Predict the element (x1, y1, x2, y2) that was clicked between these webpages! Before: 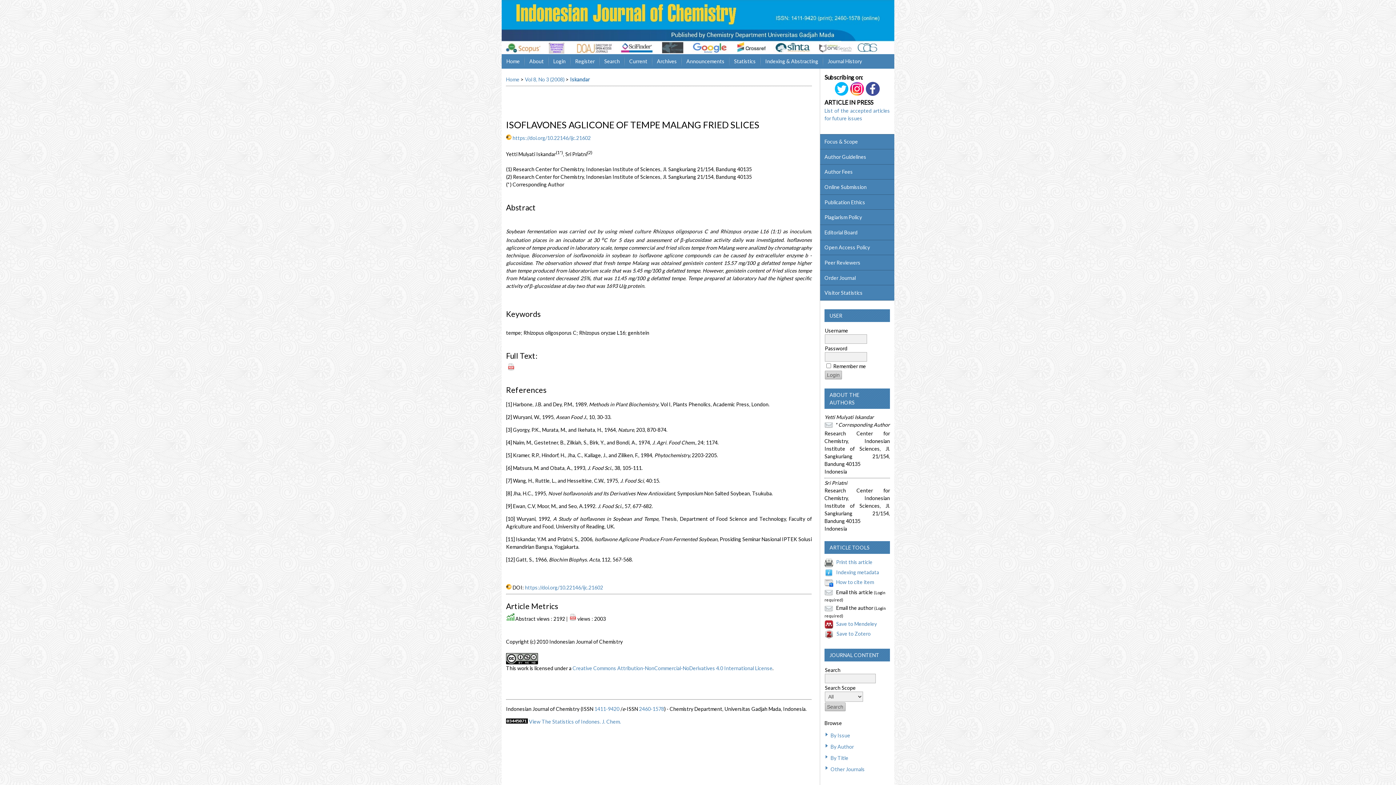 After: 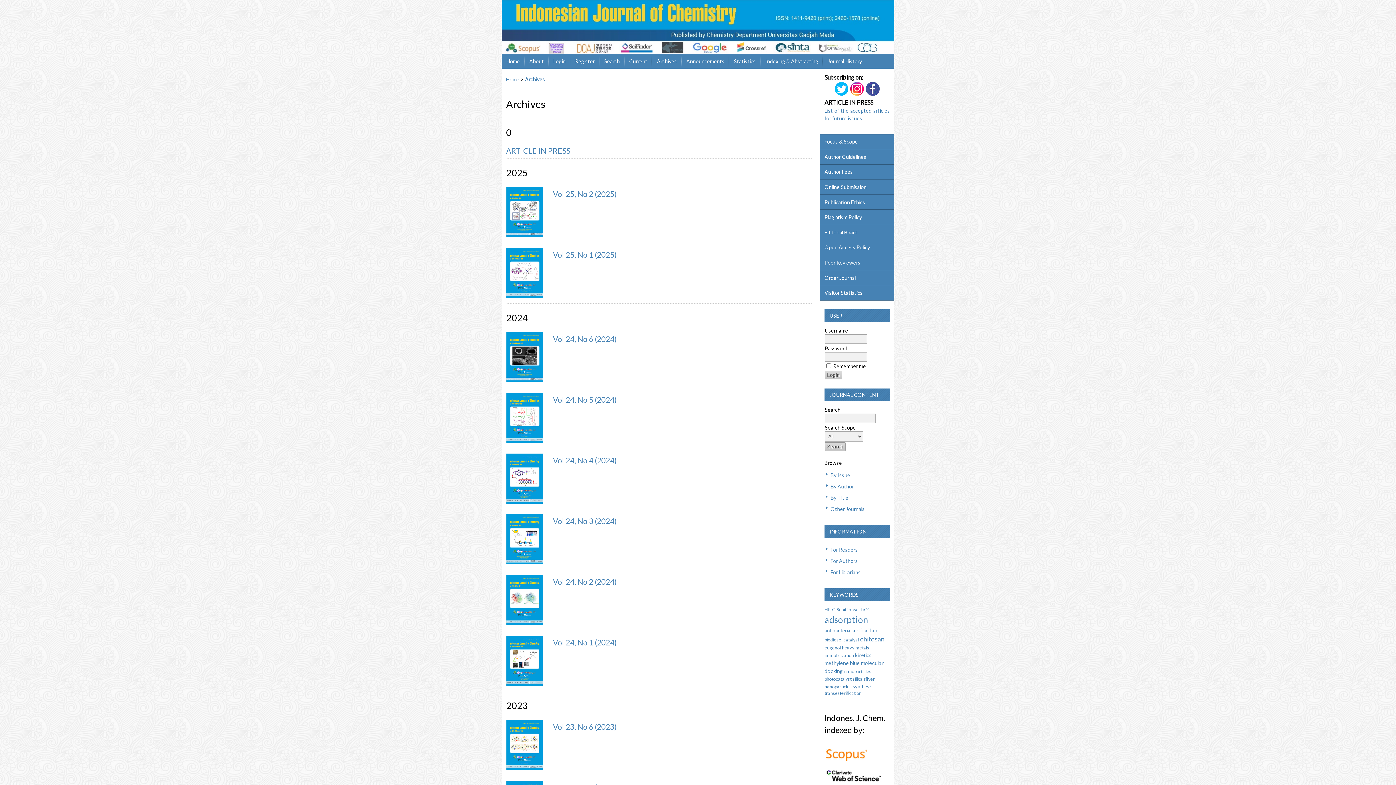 Action: label: Archives bbox: (652, 54, 681, 68)